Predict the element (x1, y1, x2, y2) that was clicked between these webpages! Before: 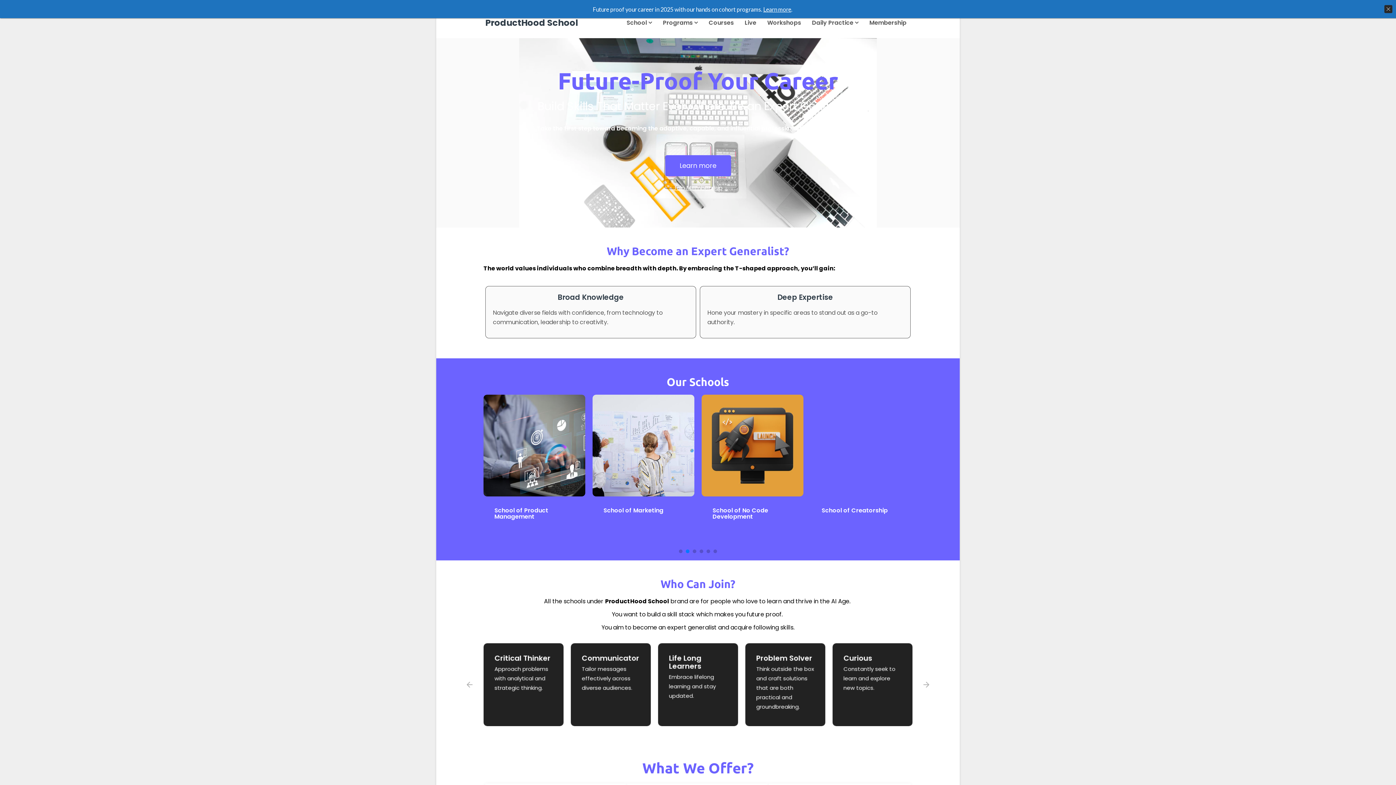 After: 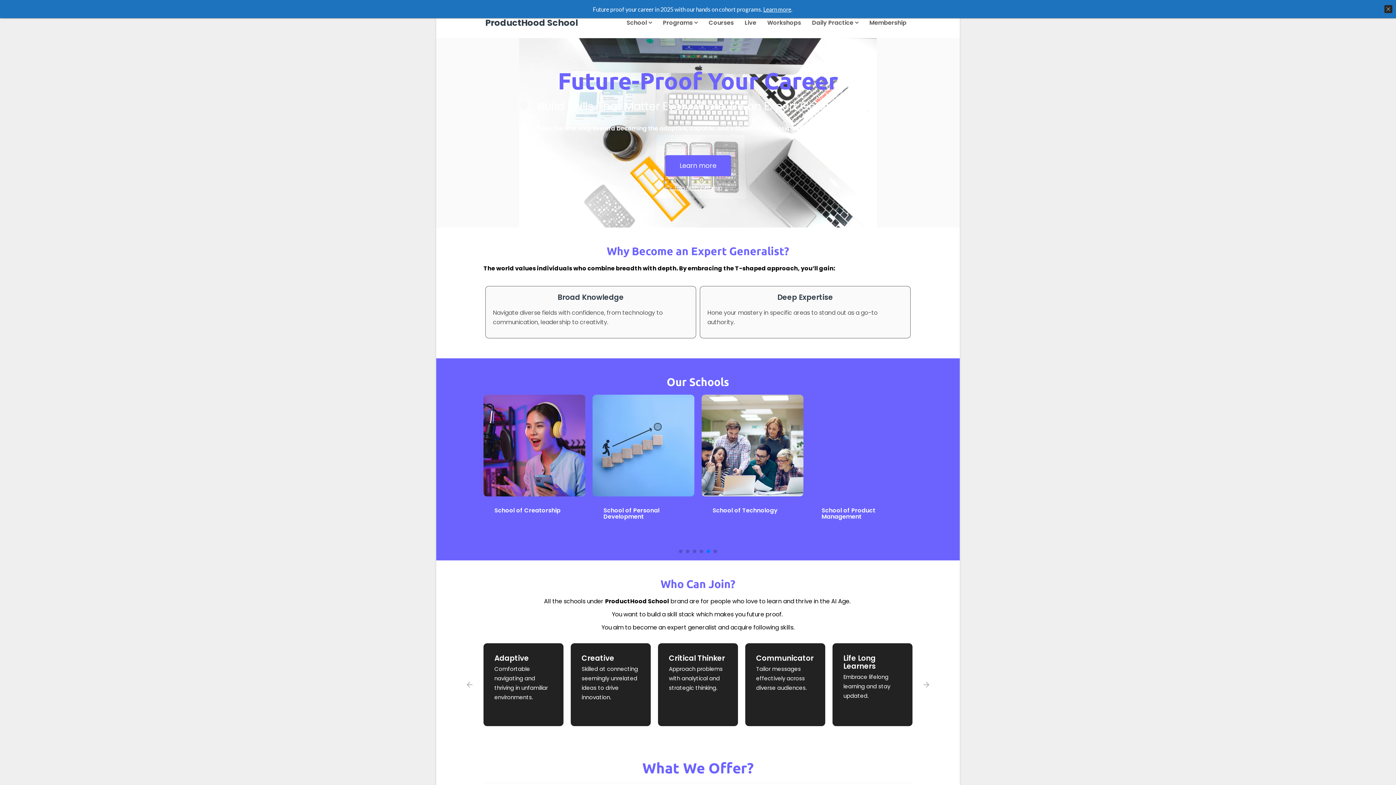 Action: label: Go to slide 4 bbox: (699, 549, 703, 553)